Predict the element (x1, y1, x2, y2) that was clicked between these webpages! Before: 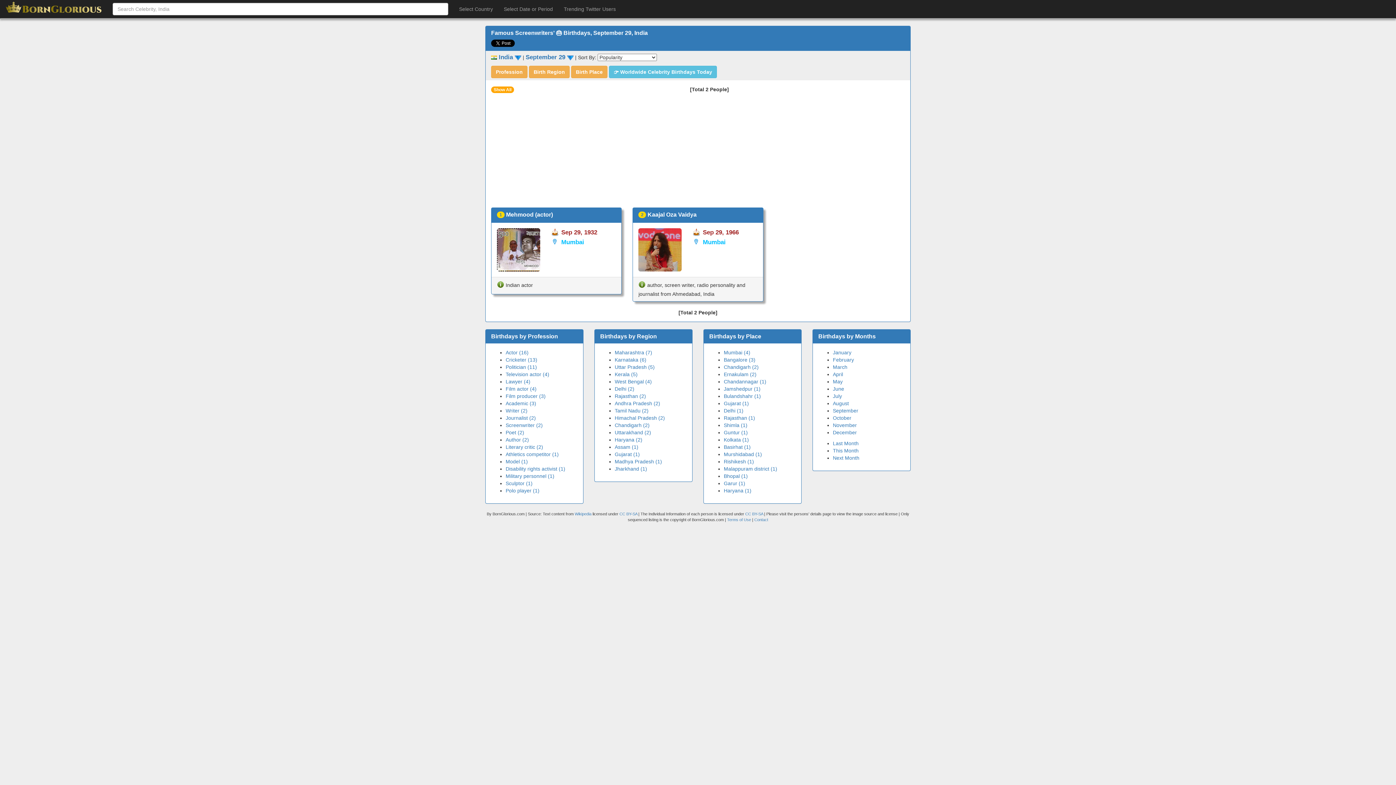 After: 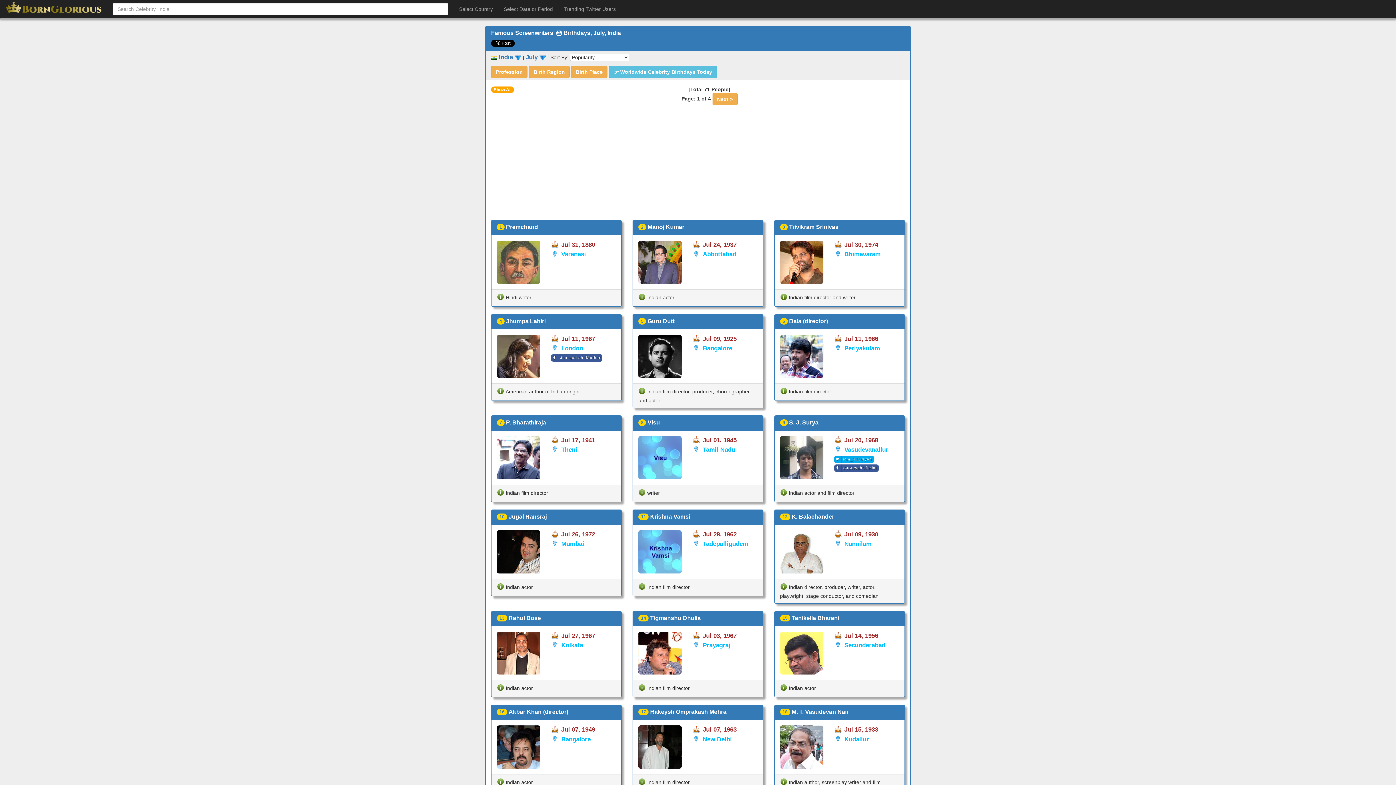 Action: bbox: (833, 393, 842, 399) label: July